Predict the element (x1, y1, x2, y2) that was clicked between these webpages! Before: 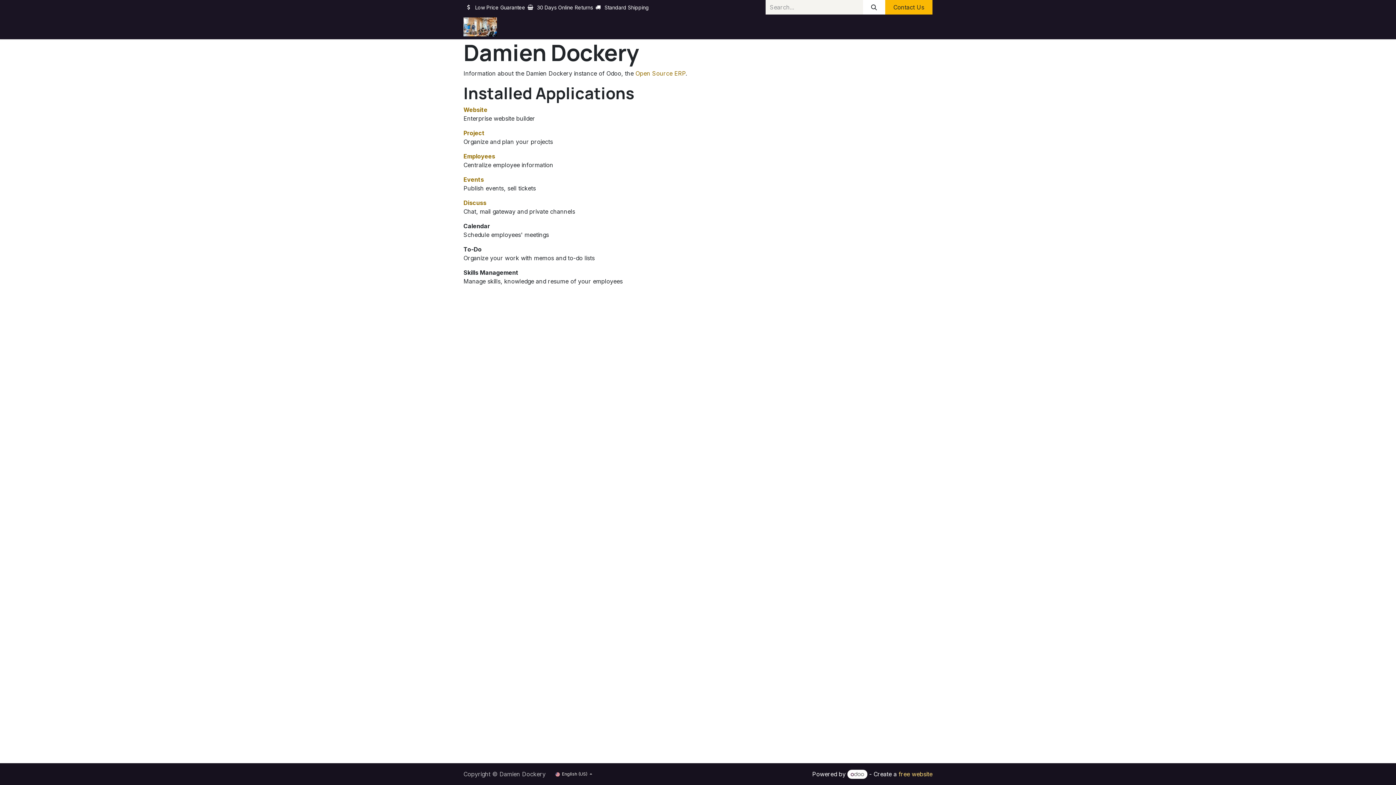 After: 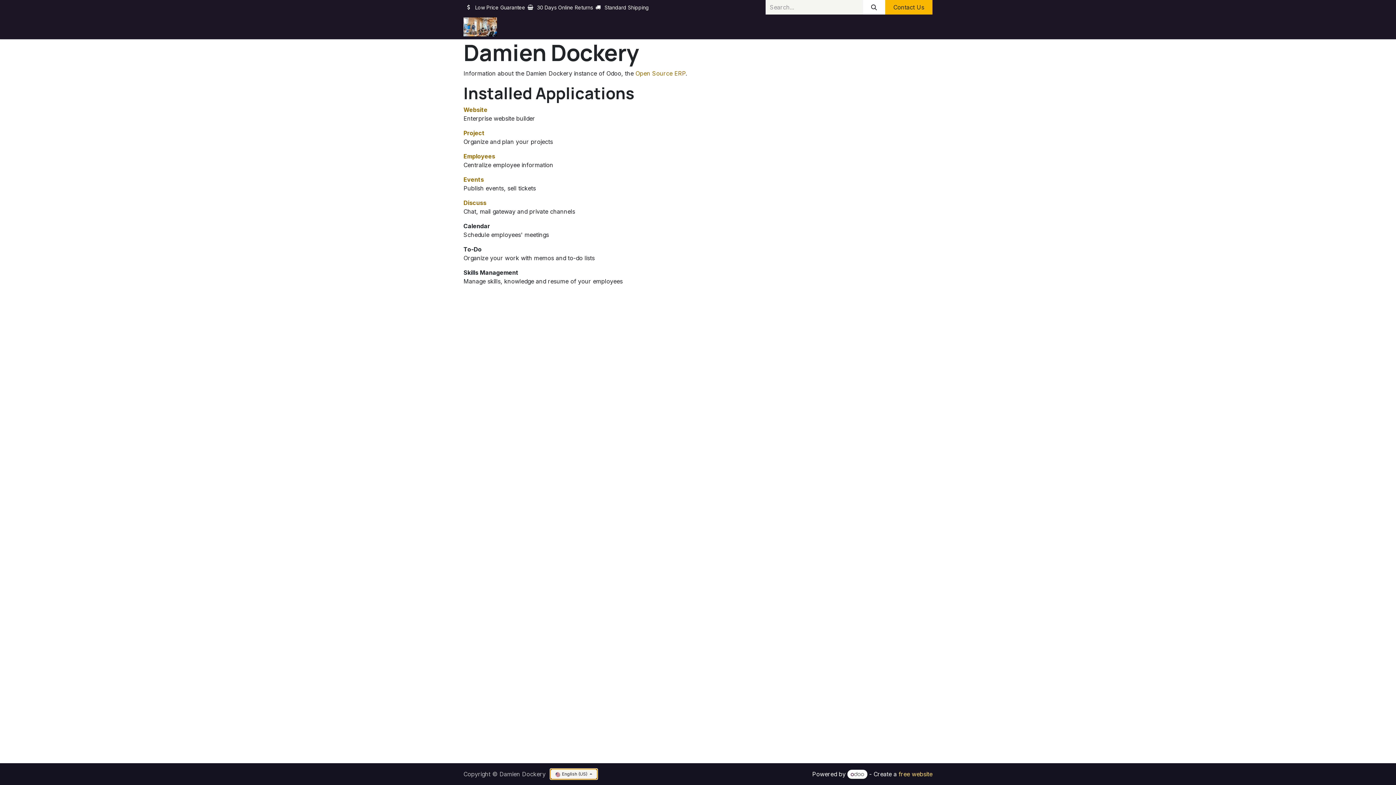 Action: label:  English (US)  bbox: (550, 769, 597, 779)